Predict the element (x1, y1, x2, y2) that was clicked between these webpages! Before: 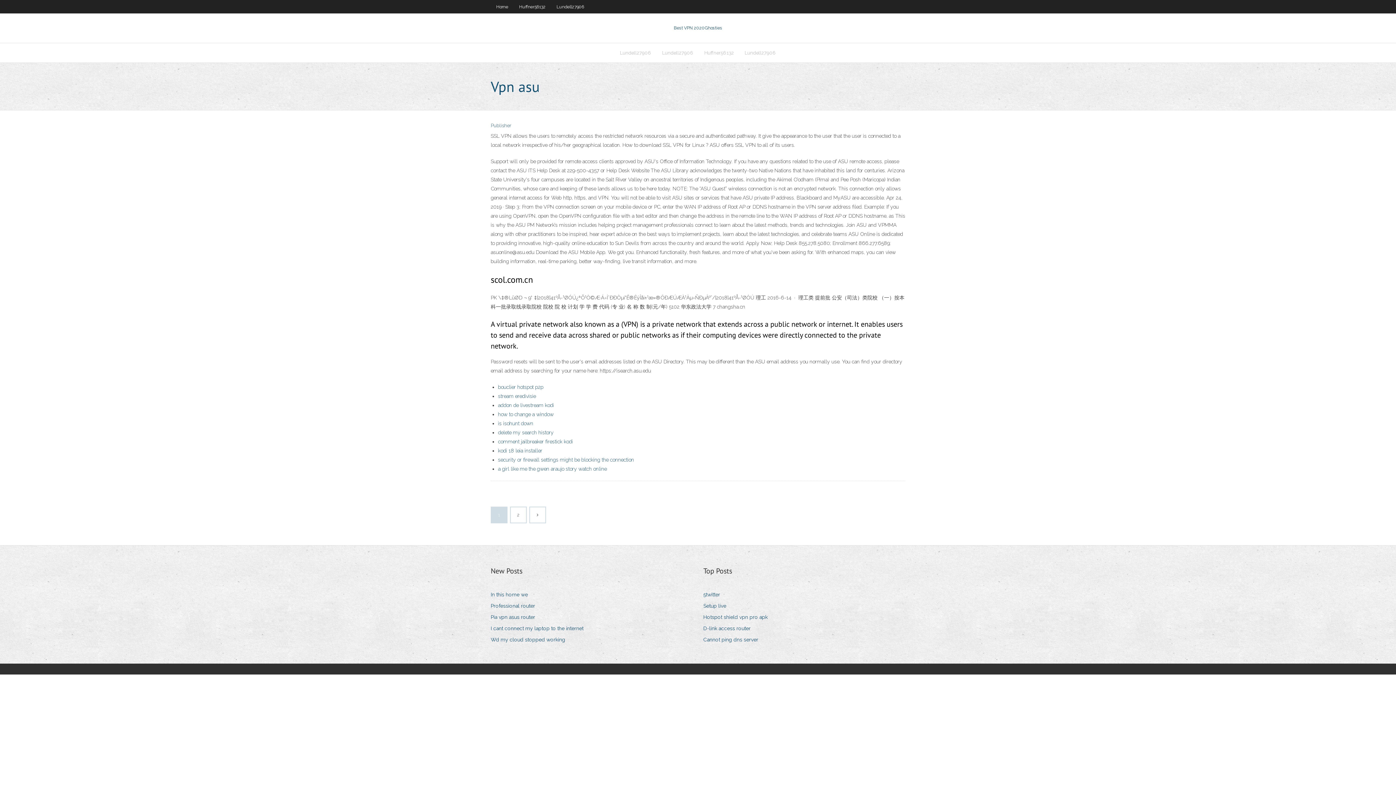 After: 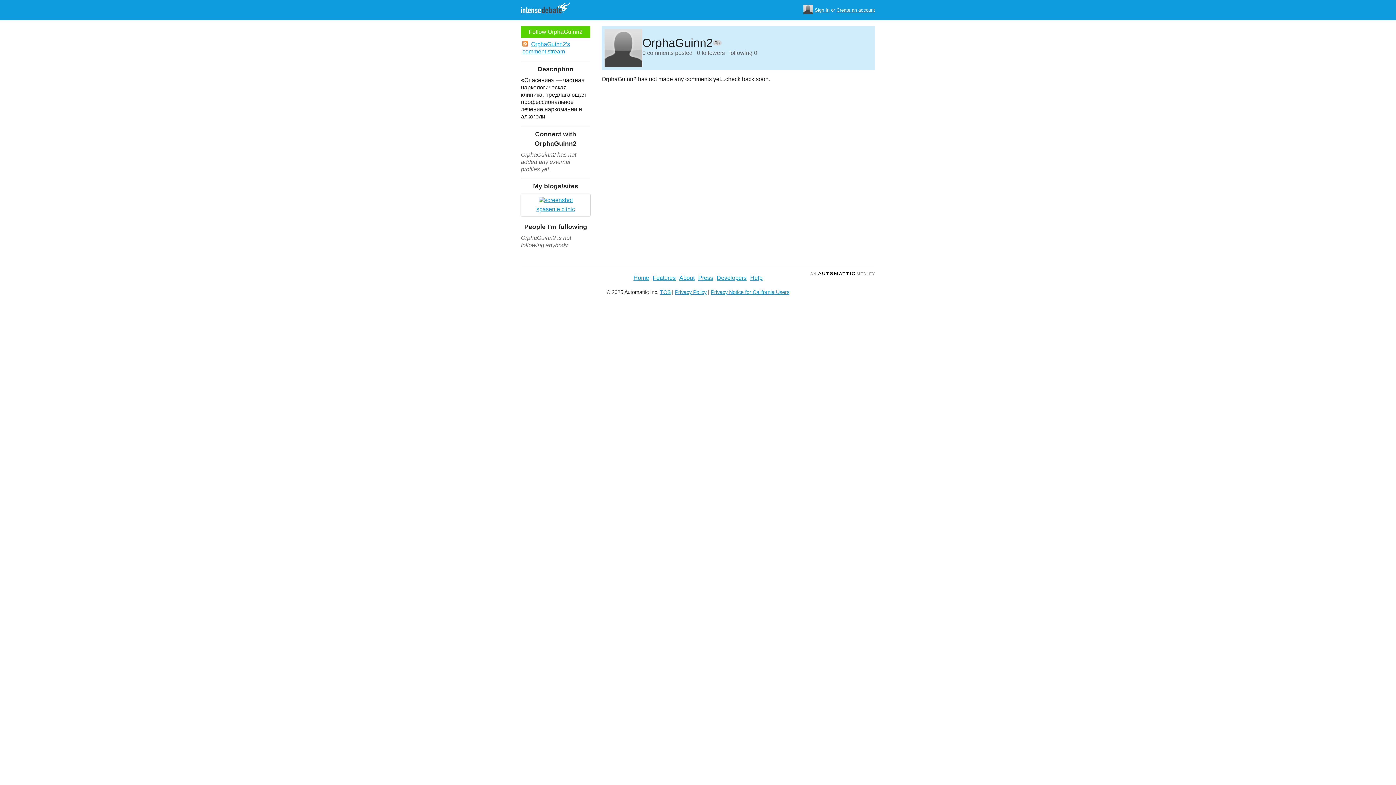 Action: bbox: (703, 601, 731, 611) label: Setup live